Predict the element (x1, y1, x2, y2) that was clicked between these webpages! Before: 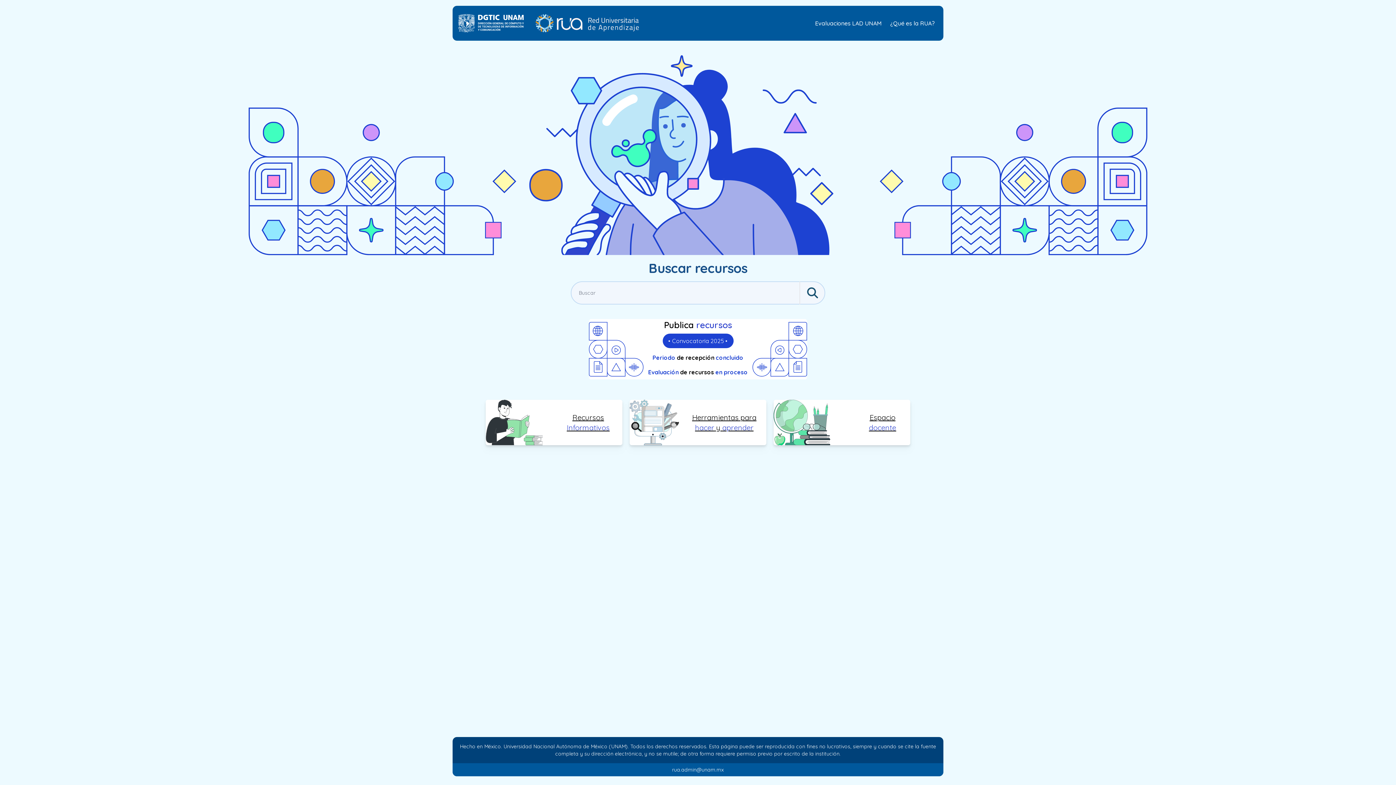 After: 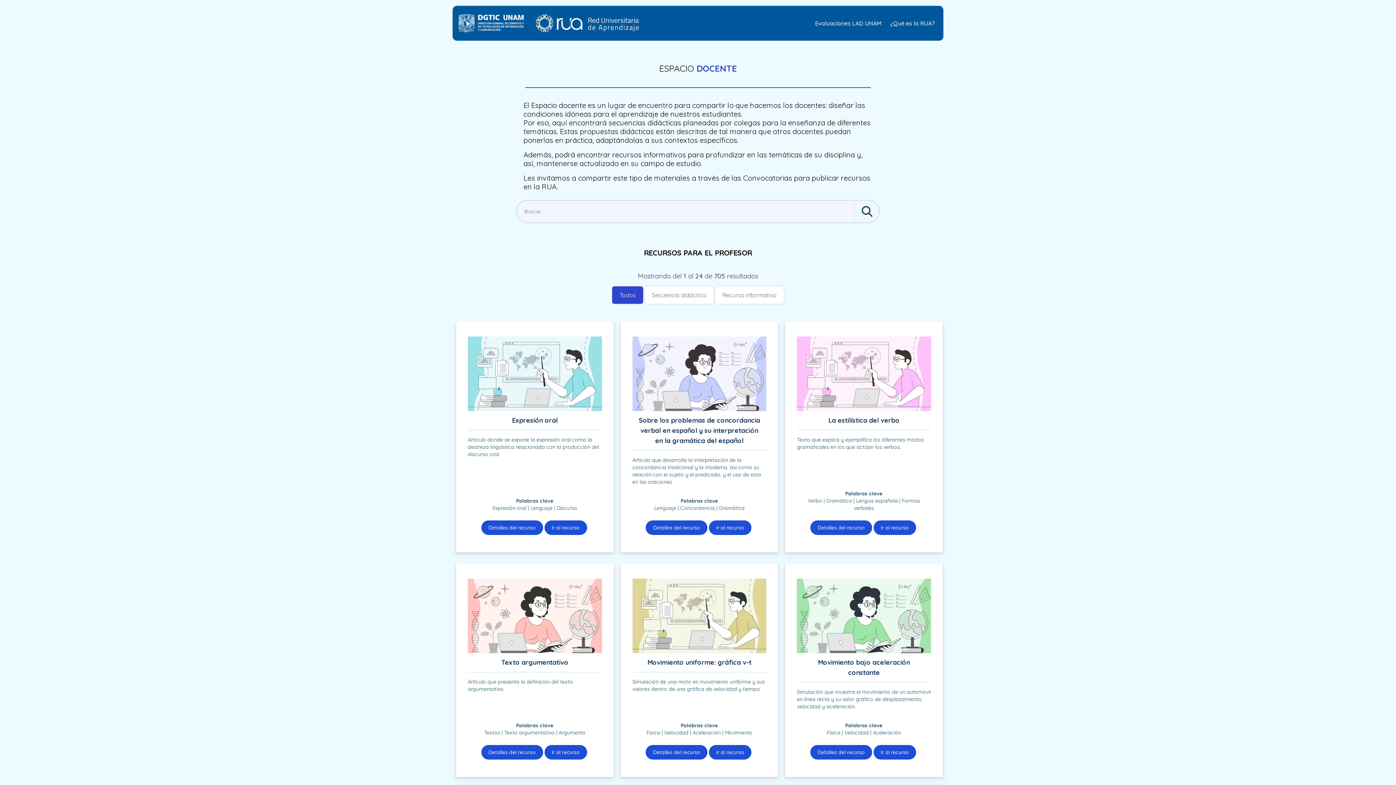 Action: bbox: (773, 400, 910, 445) label: Espacio
docente